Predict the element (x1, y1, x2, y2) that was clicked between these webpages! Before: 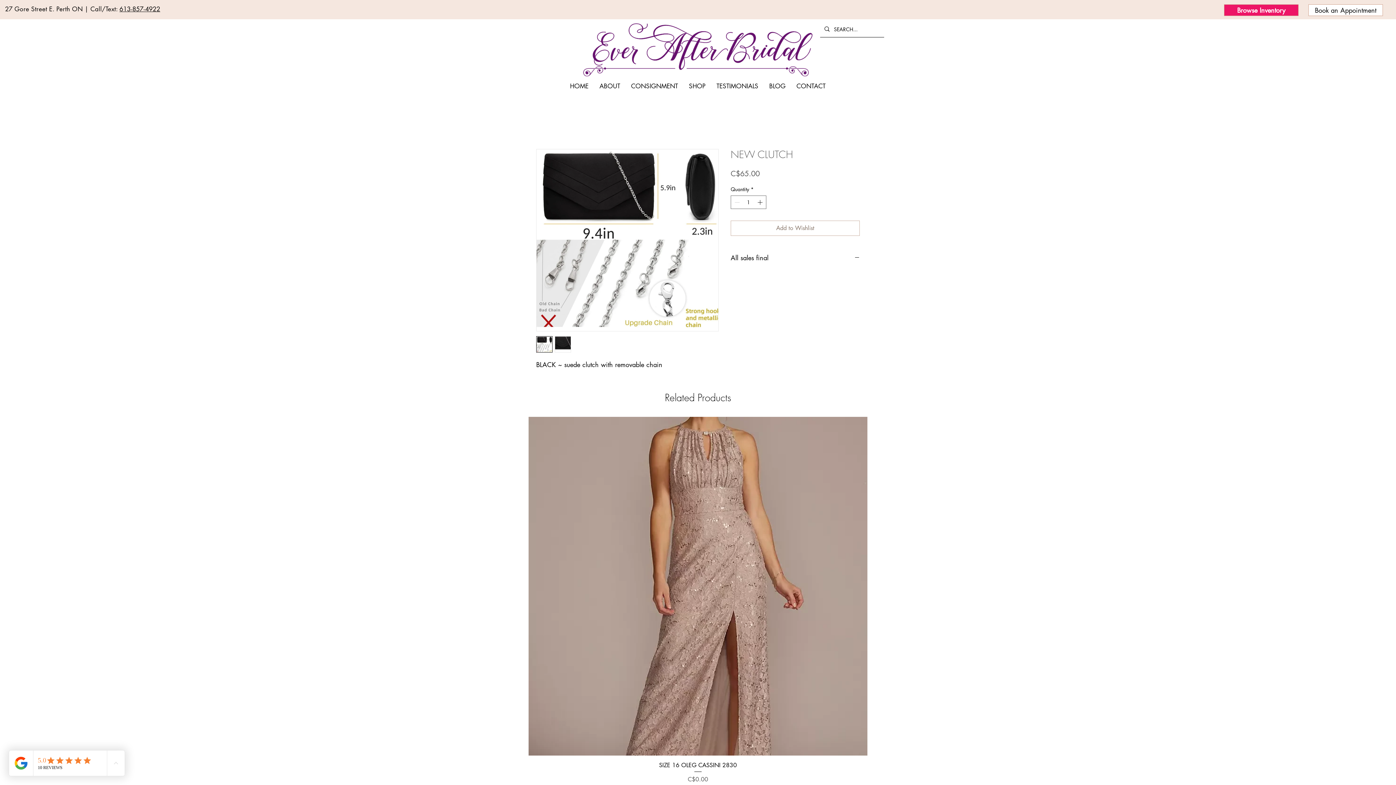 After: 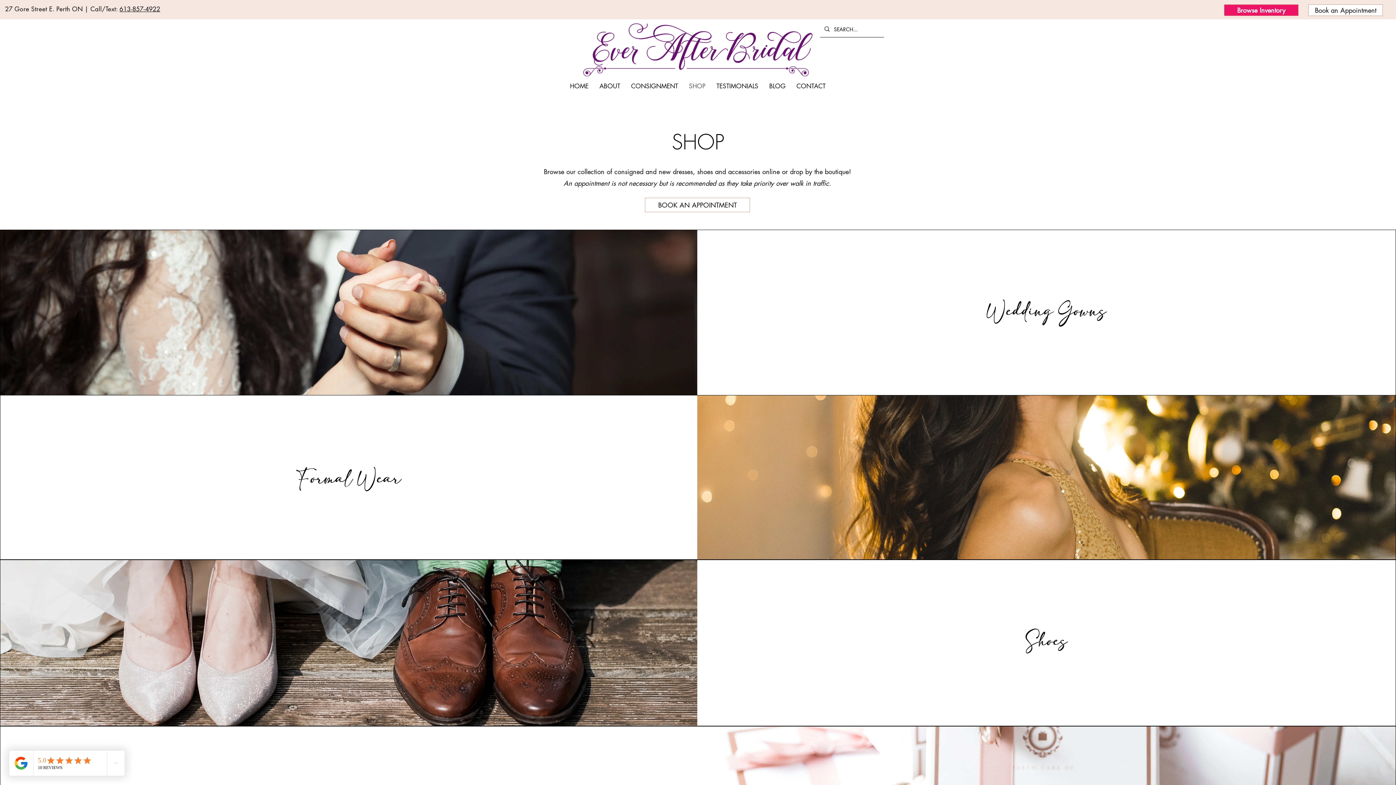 Action: bbox: (1224, 4, 1298, 16) label: Browse Inventory